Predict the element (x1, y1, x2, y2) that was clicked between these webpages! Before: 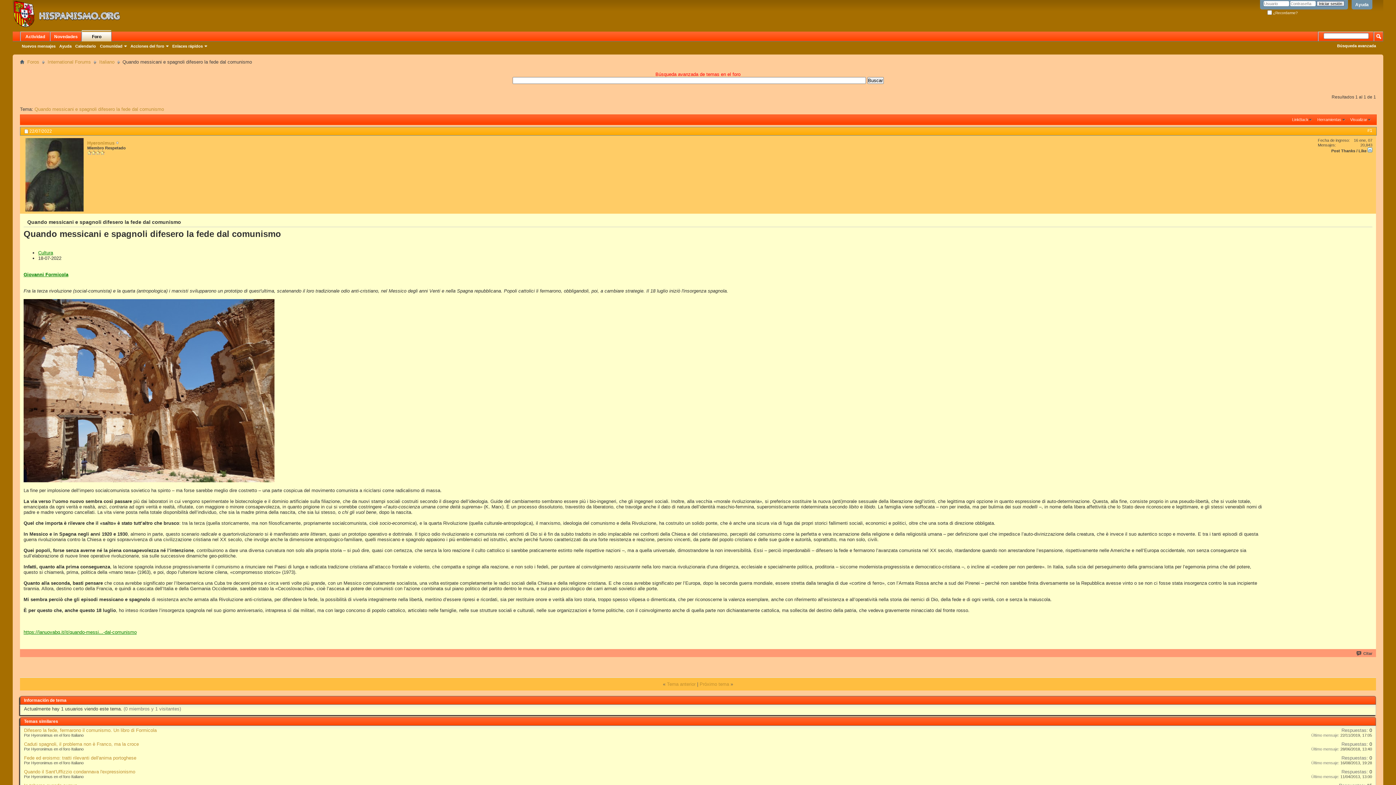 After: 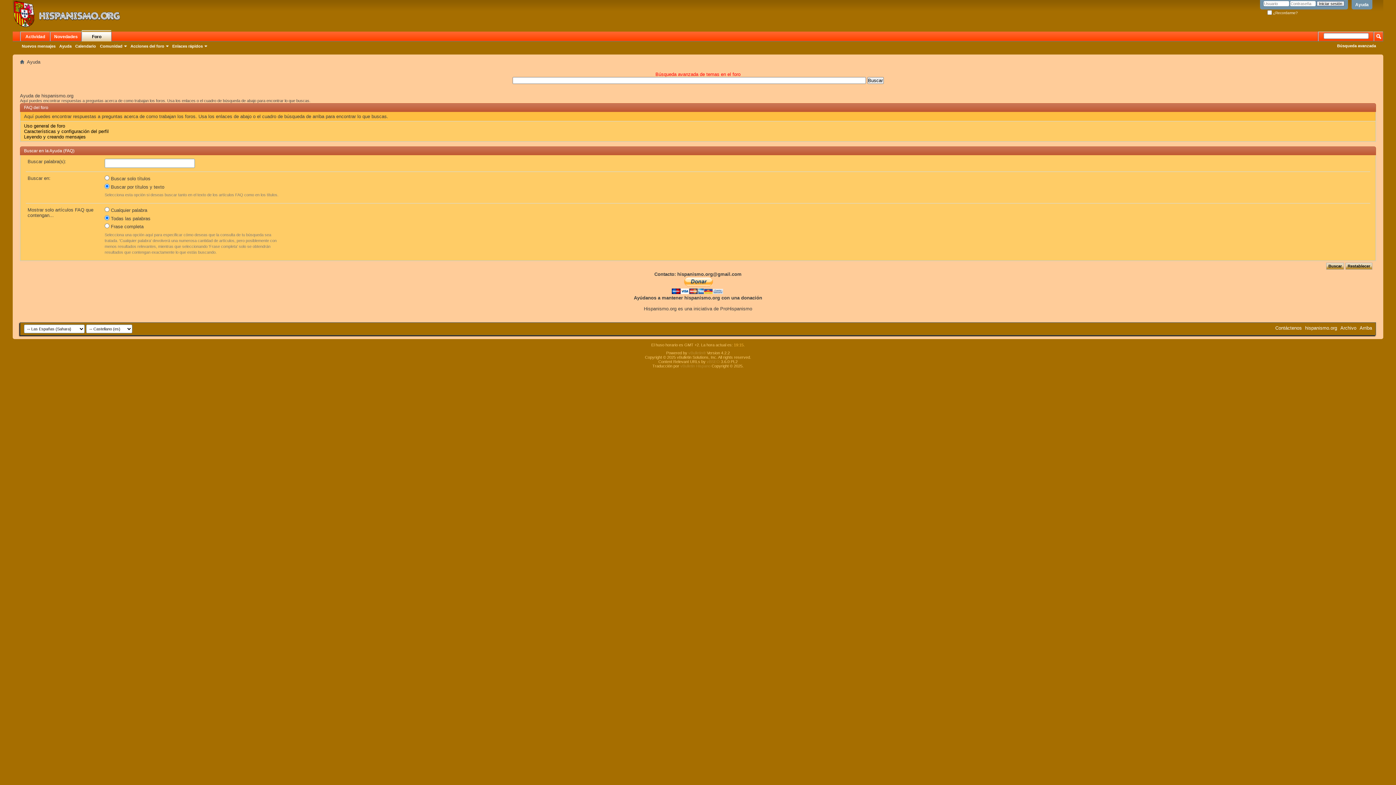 Action: bbox: (57, 43, 73, 49) label: Ayuda